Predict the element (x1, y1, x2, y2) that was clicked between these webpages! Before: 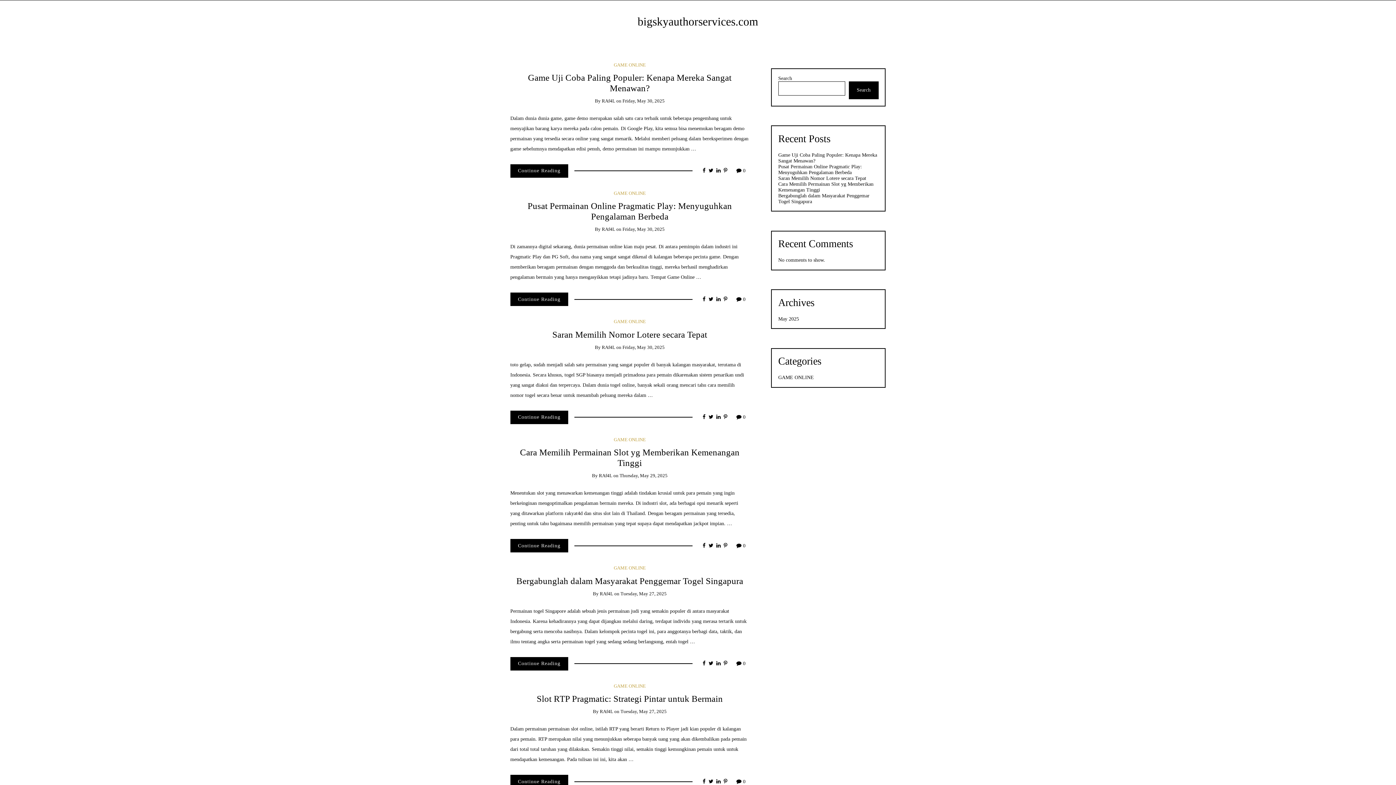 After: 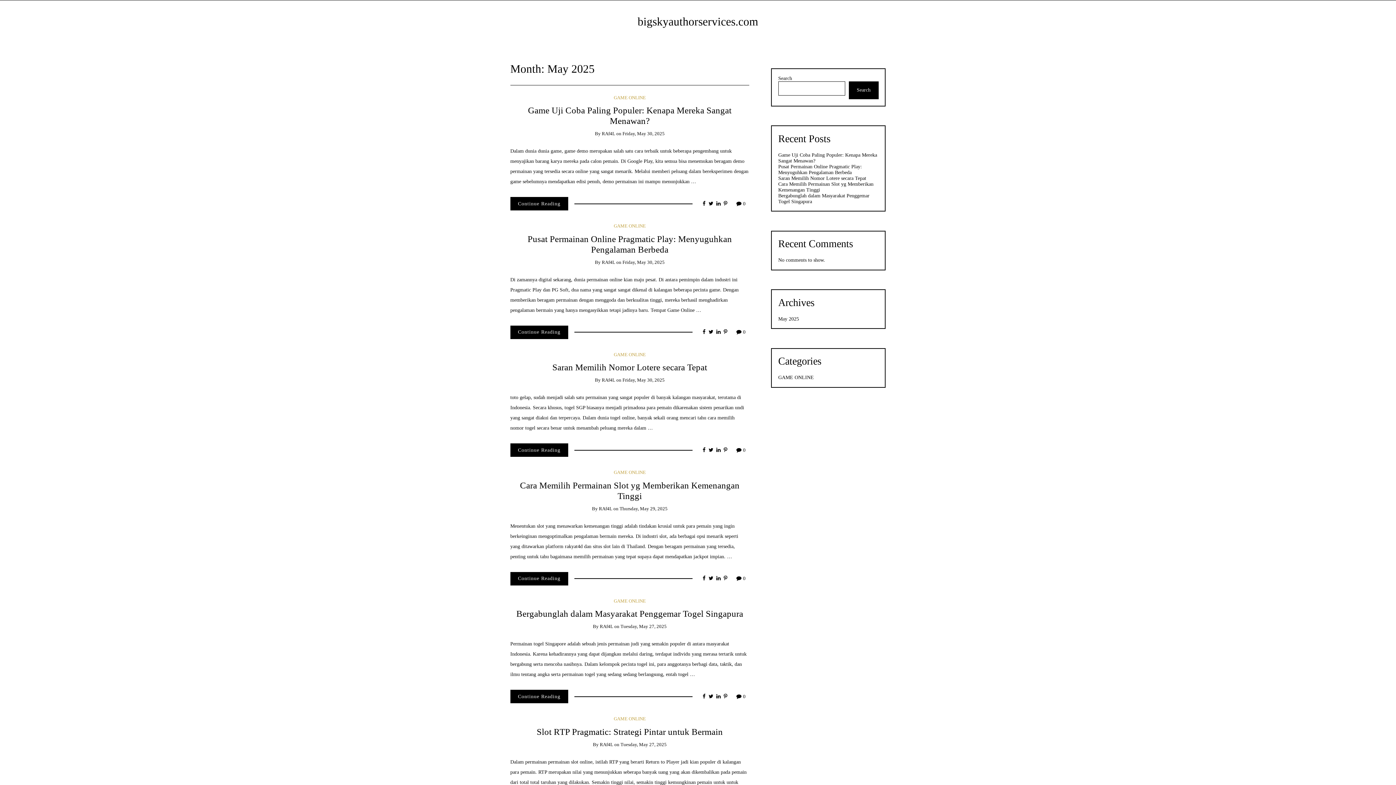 Action: label: Friday, May 30, 2025 bbox: (622, 226, 664, 232)